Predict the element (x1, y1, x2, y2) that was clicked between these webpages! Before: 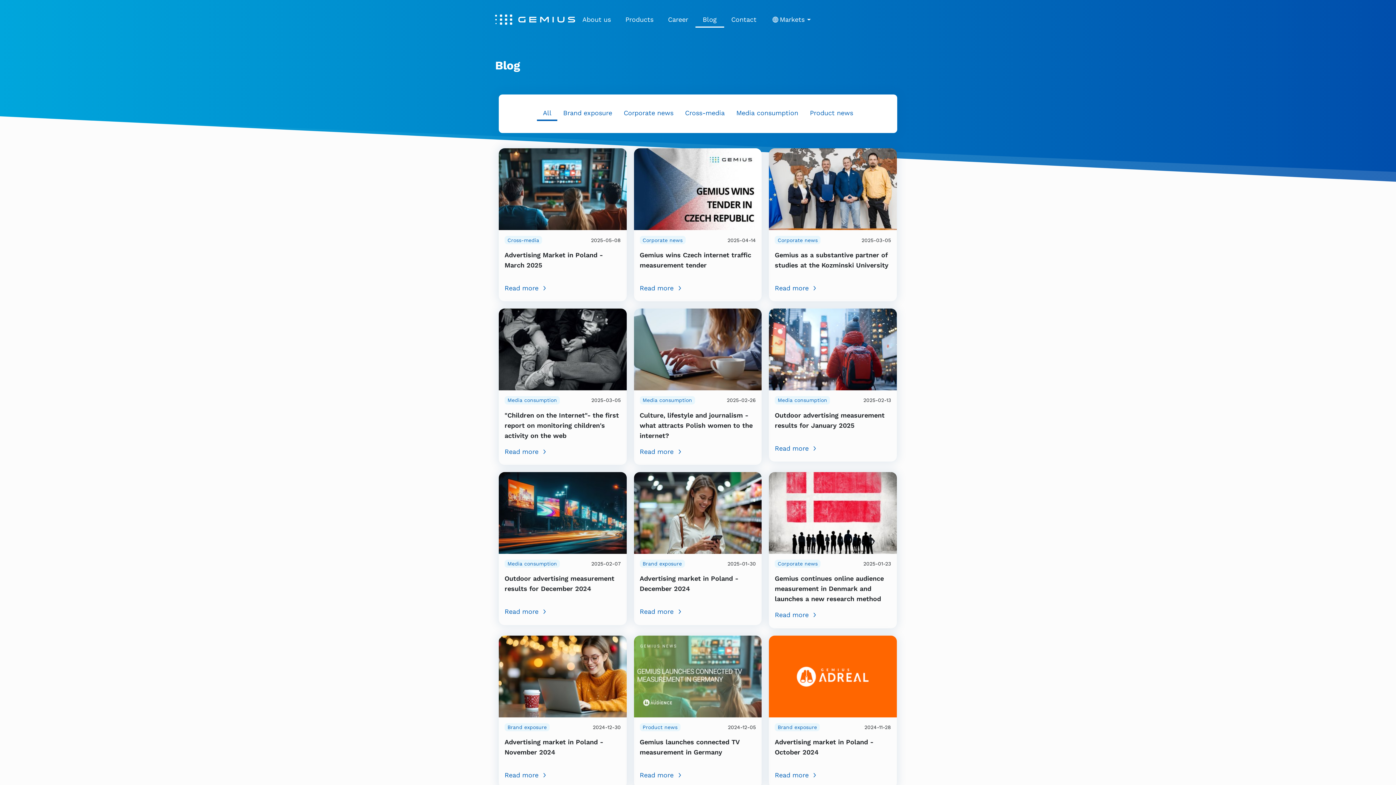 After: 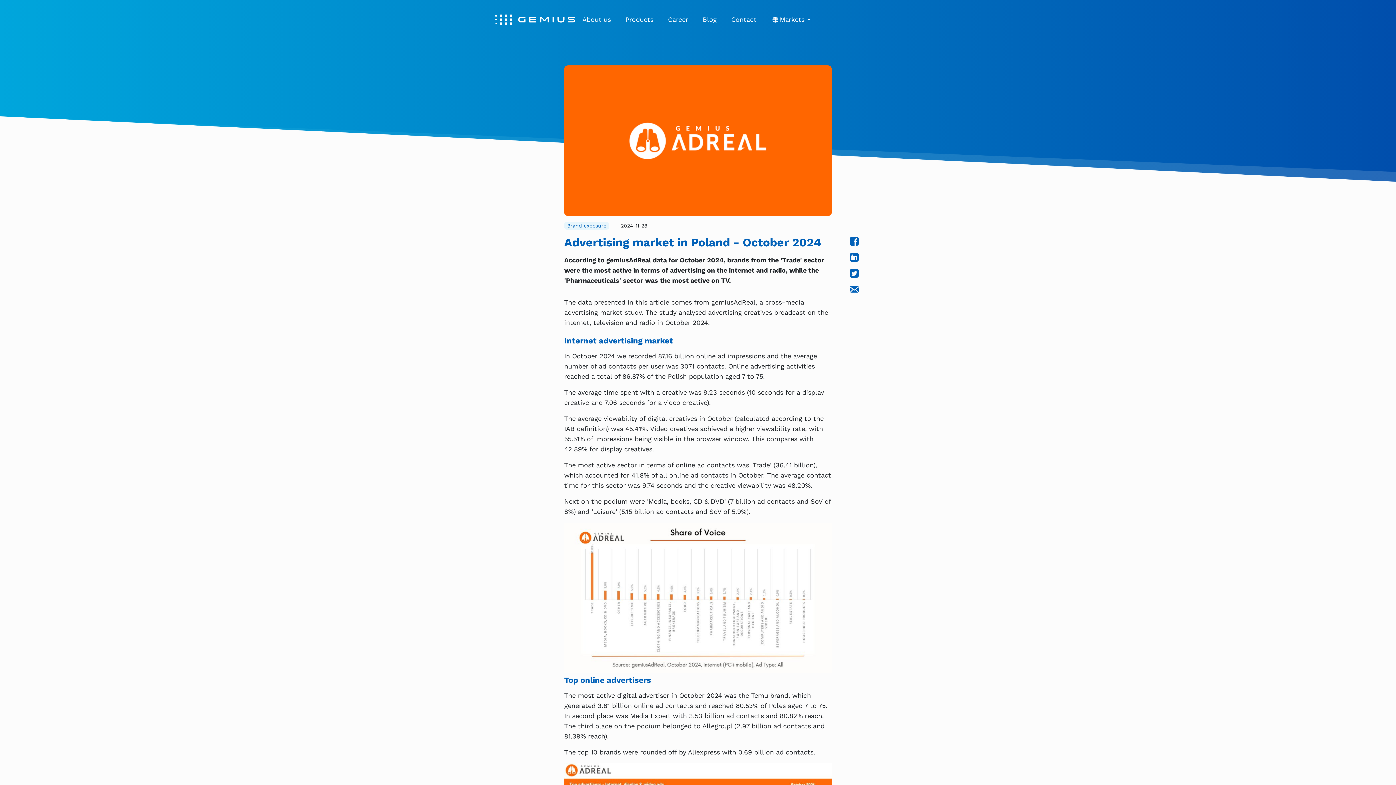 Action: bbox: (769, 672, 897, 679)